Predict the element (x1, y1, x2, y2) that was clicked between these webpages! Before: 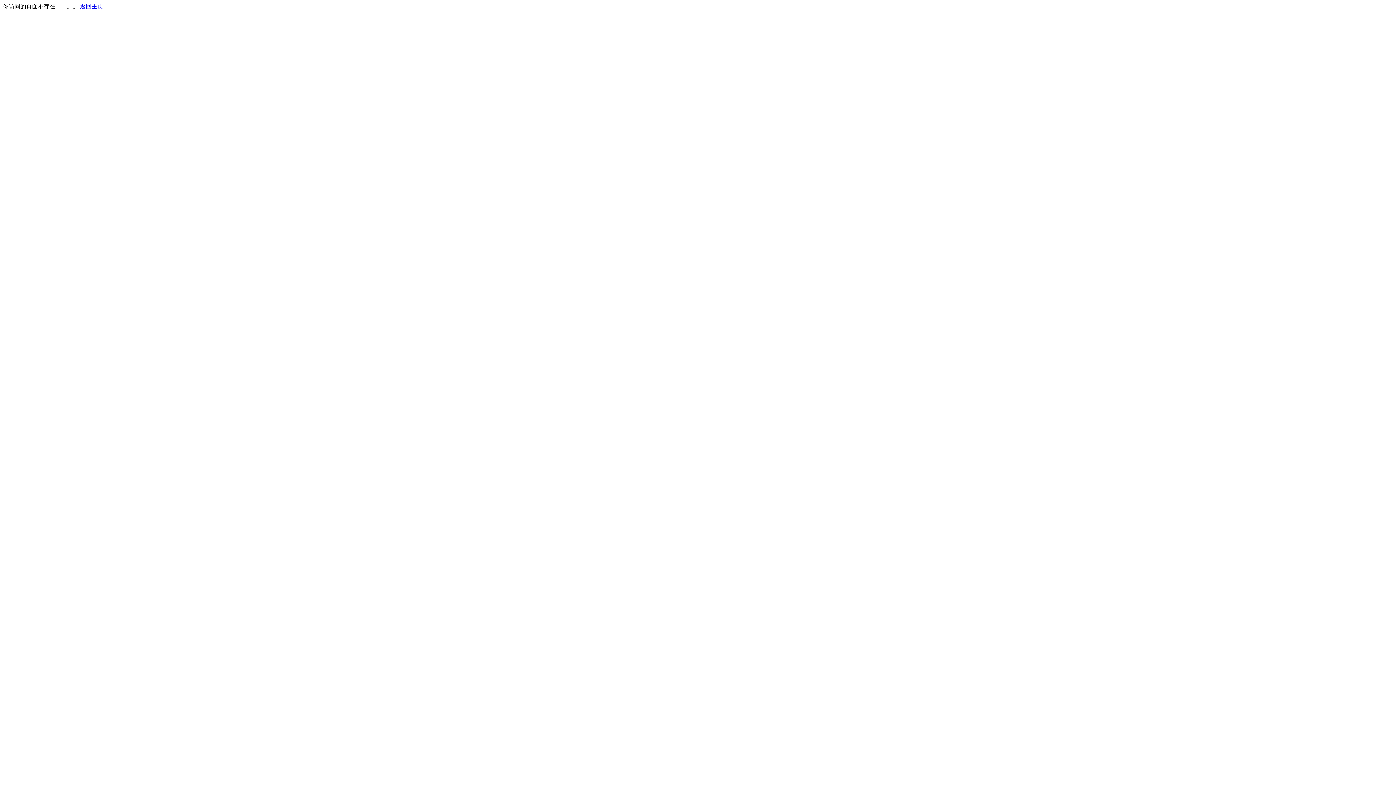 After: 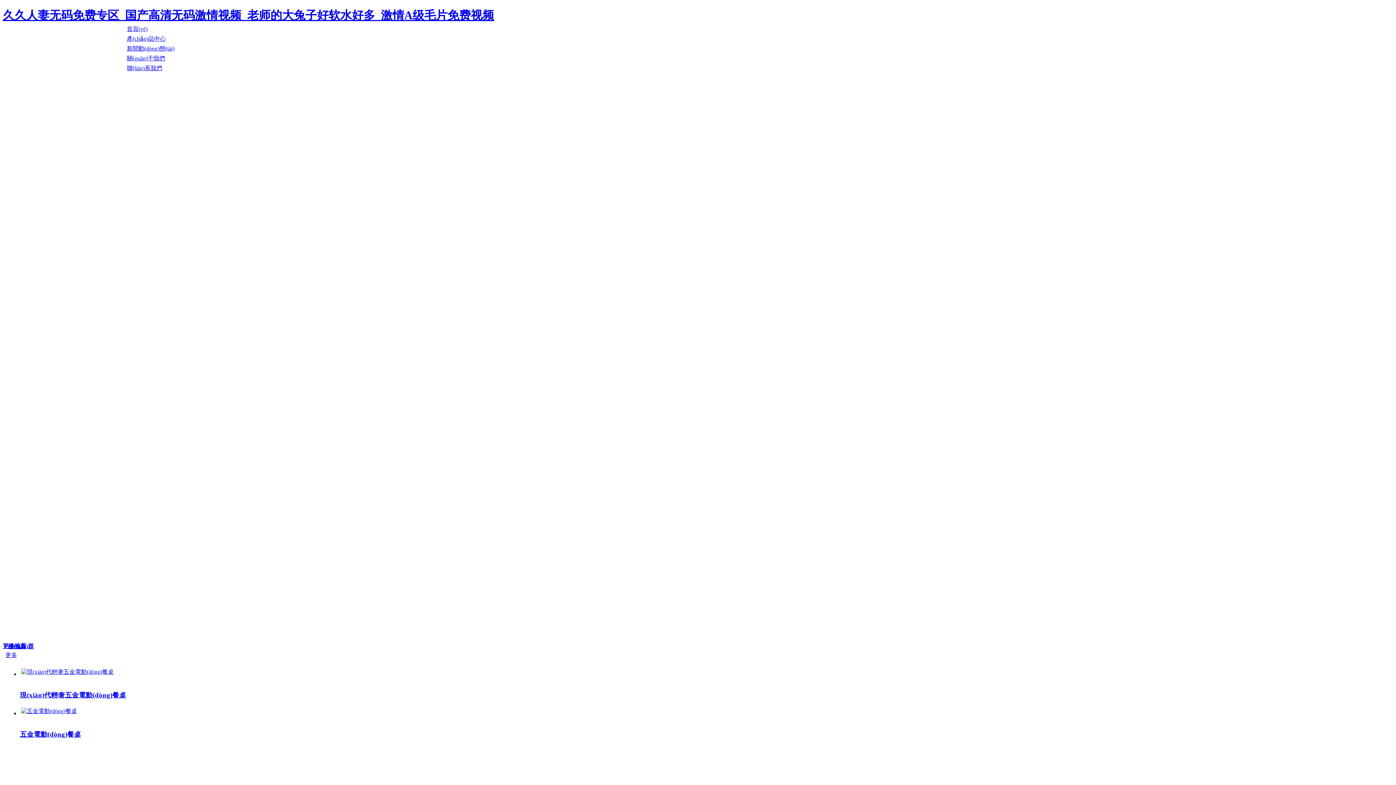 Action: bbox: (80, 3, 103, 9) label: 返回主页